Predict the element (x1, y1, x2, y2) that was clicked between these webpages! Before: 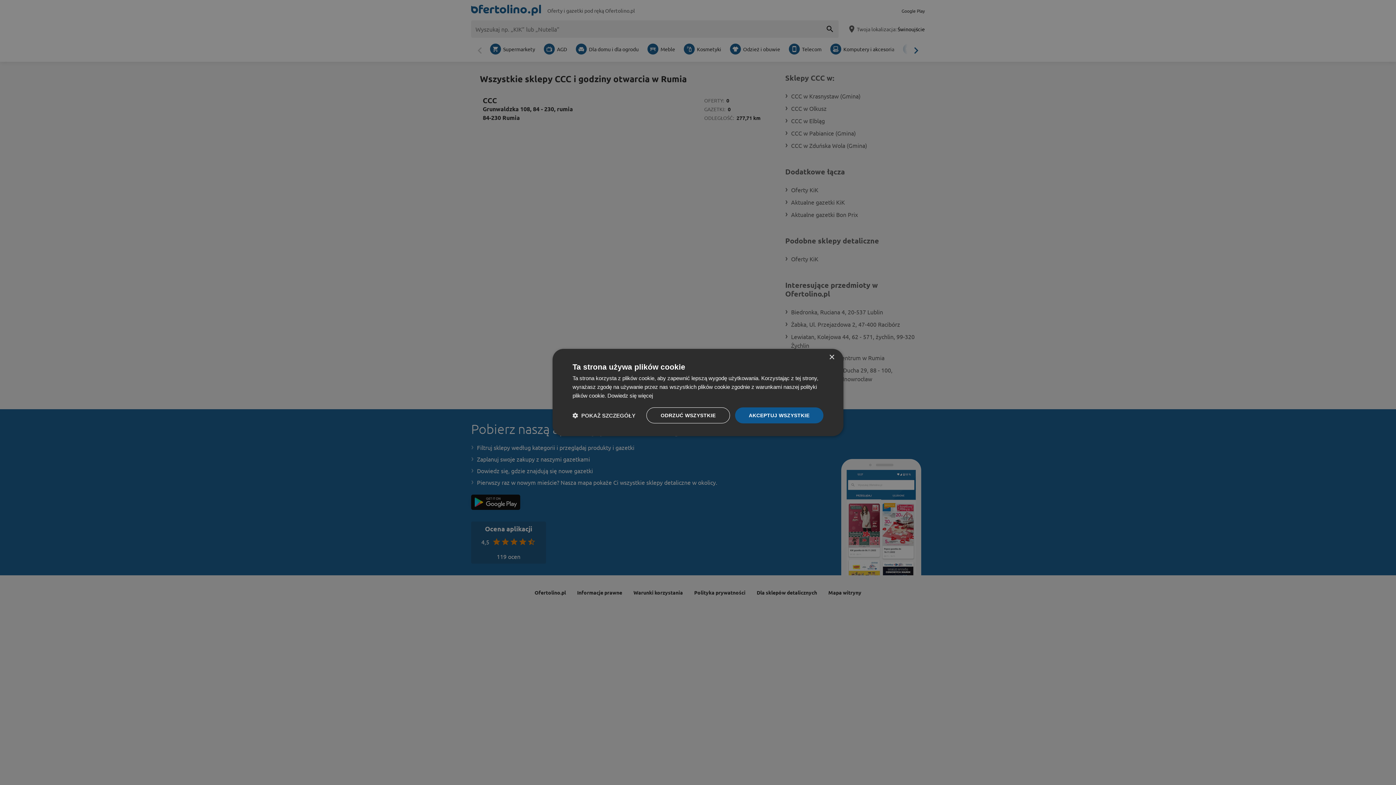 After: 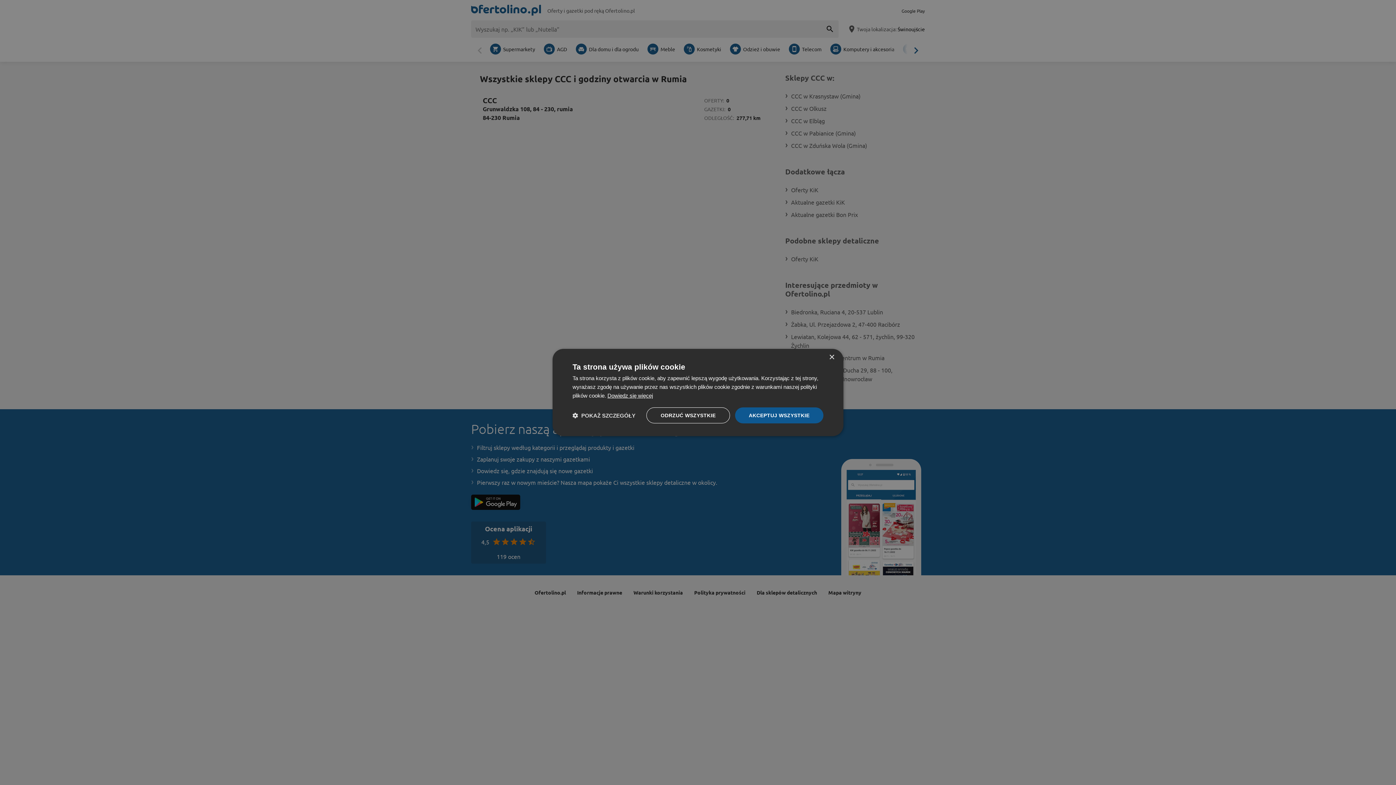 Action: label: Dowiedz się więcej, opens a new window bbox: (607, 392, 653, 398)